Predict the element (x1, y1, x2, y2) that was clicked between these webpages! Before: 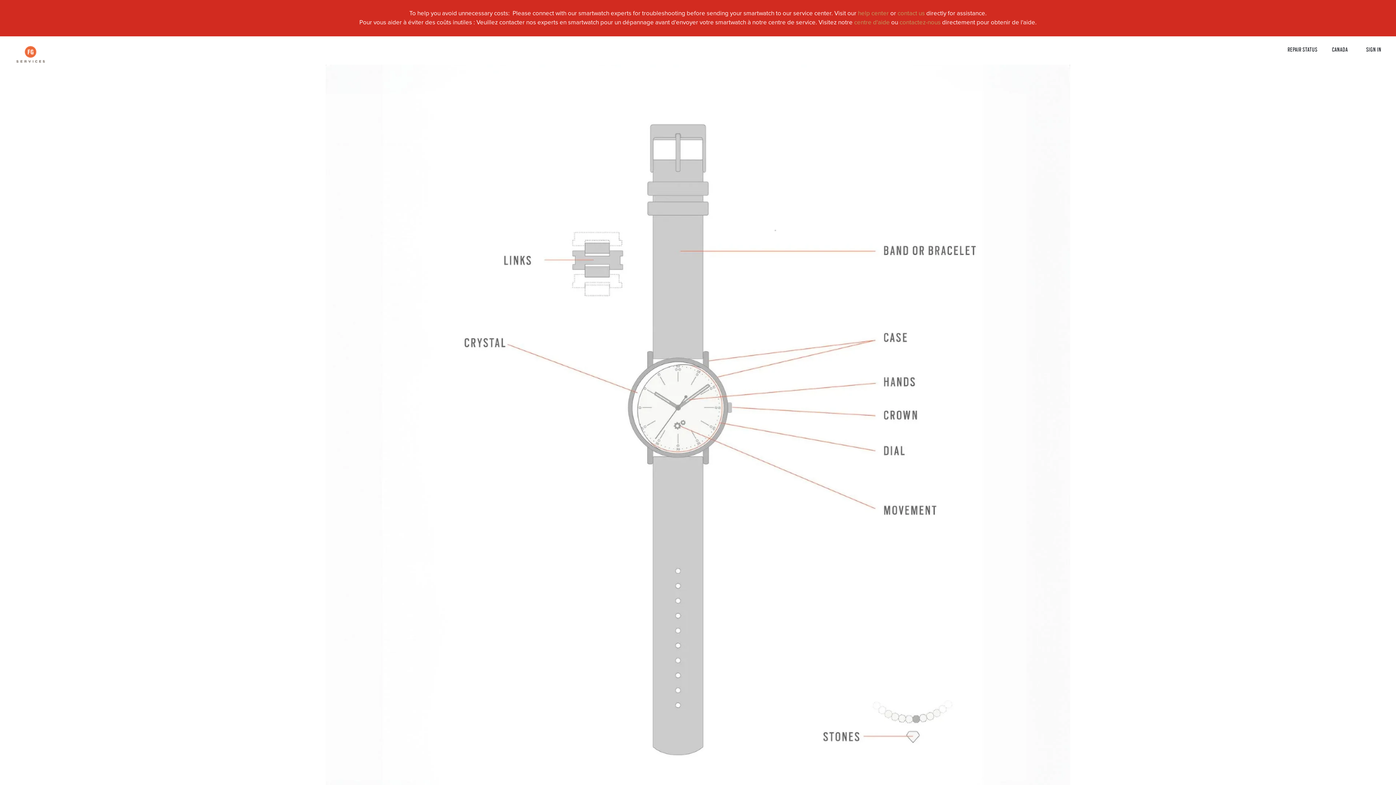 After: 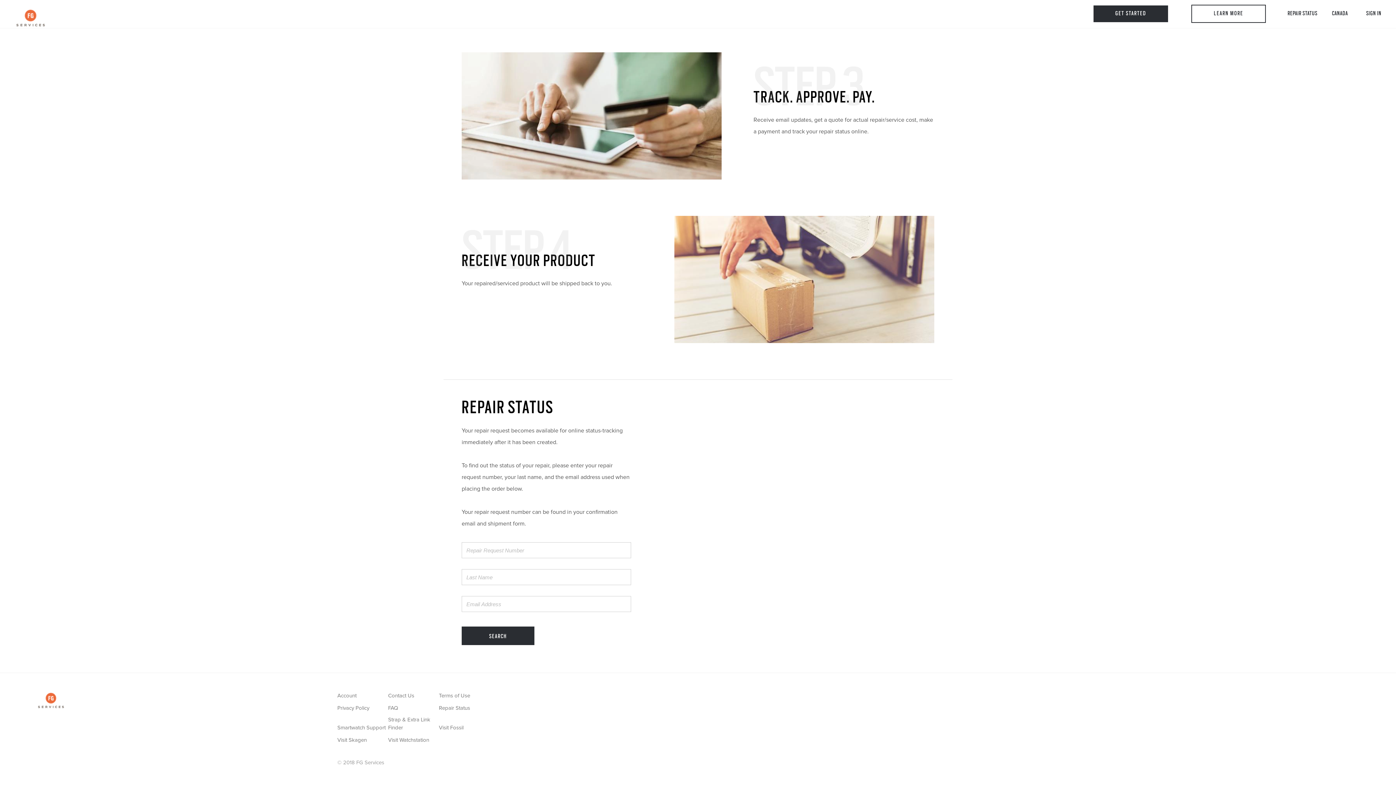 Action: bbox: (1288, 45, 1317, 53) label: REPAIR STATUS